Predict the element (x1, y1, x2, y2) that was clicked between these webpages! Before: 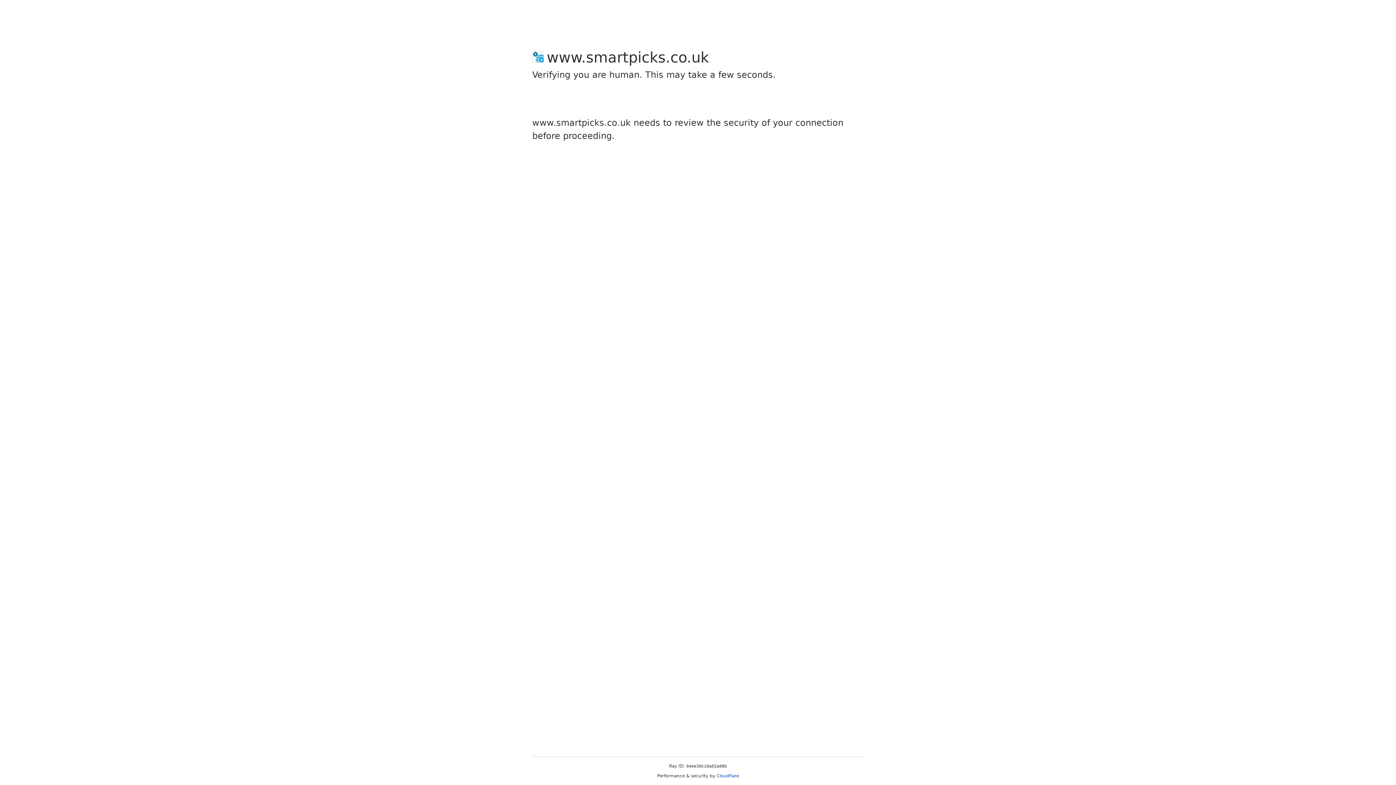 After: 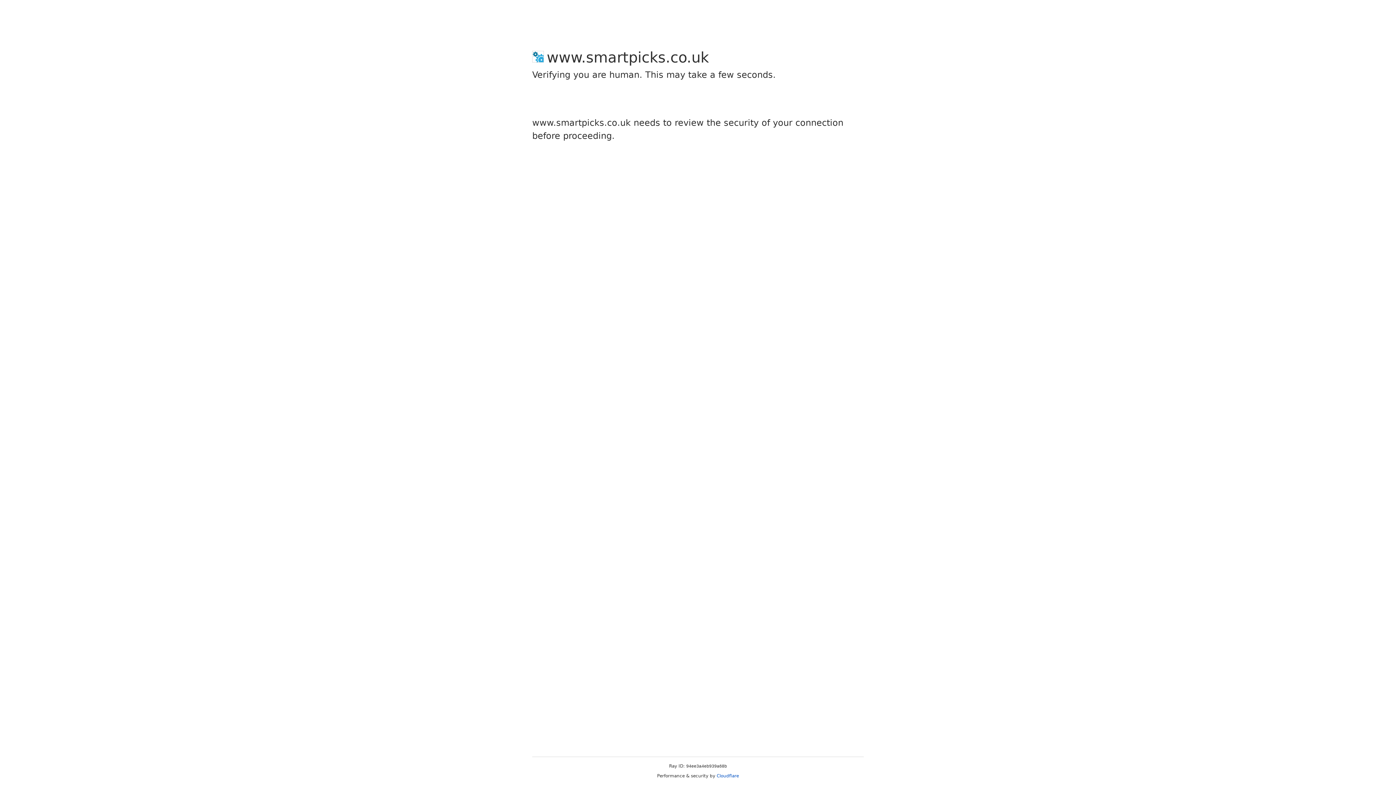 Action: label: Cloudflare bbox: (716, 773, 739, 778)